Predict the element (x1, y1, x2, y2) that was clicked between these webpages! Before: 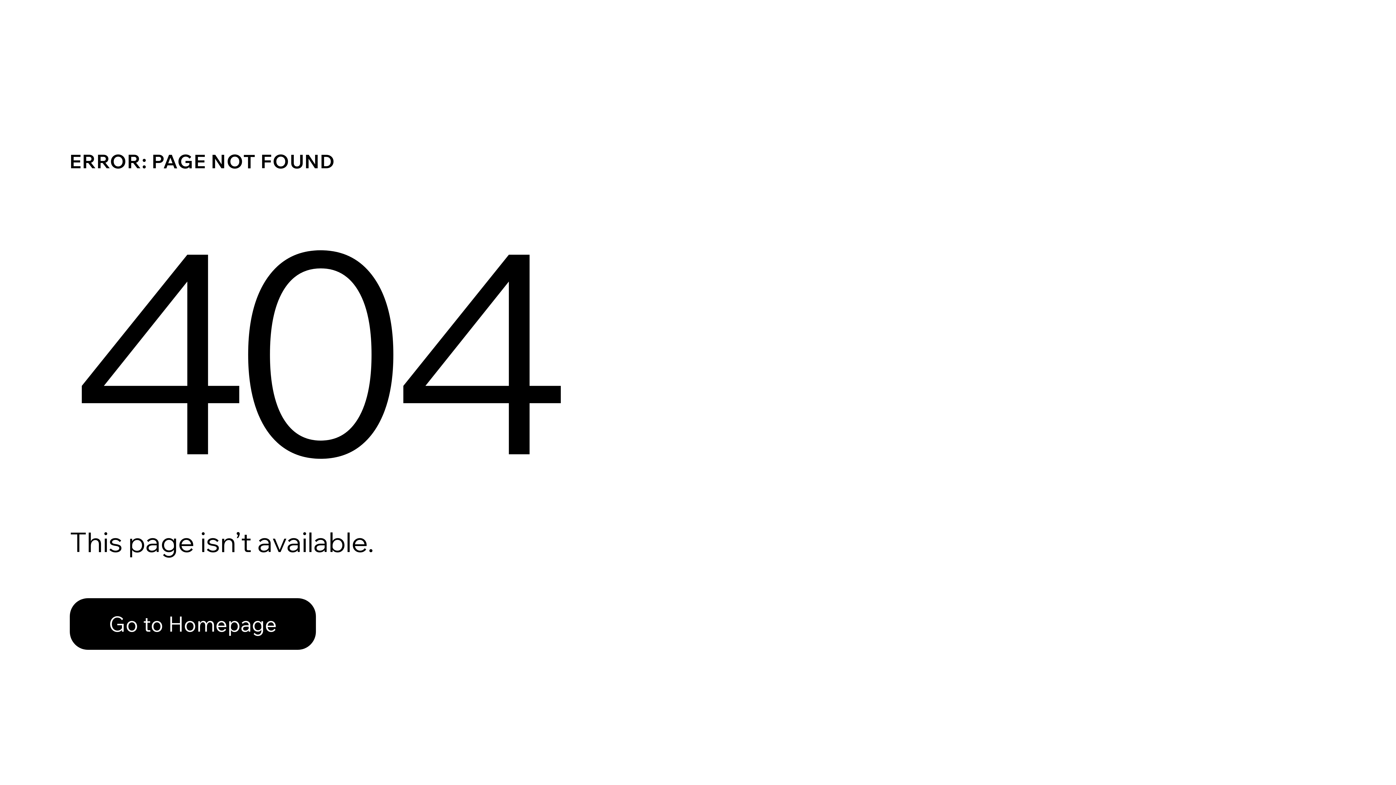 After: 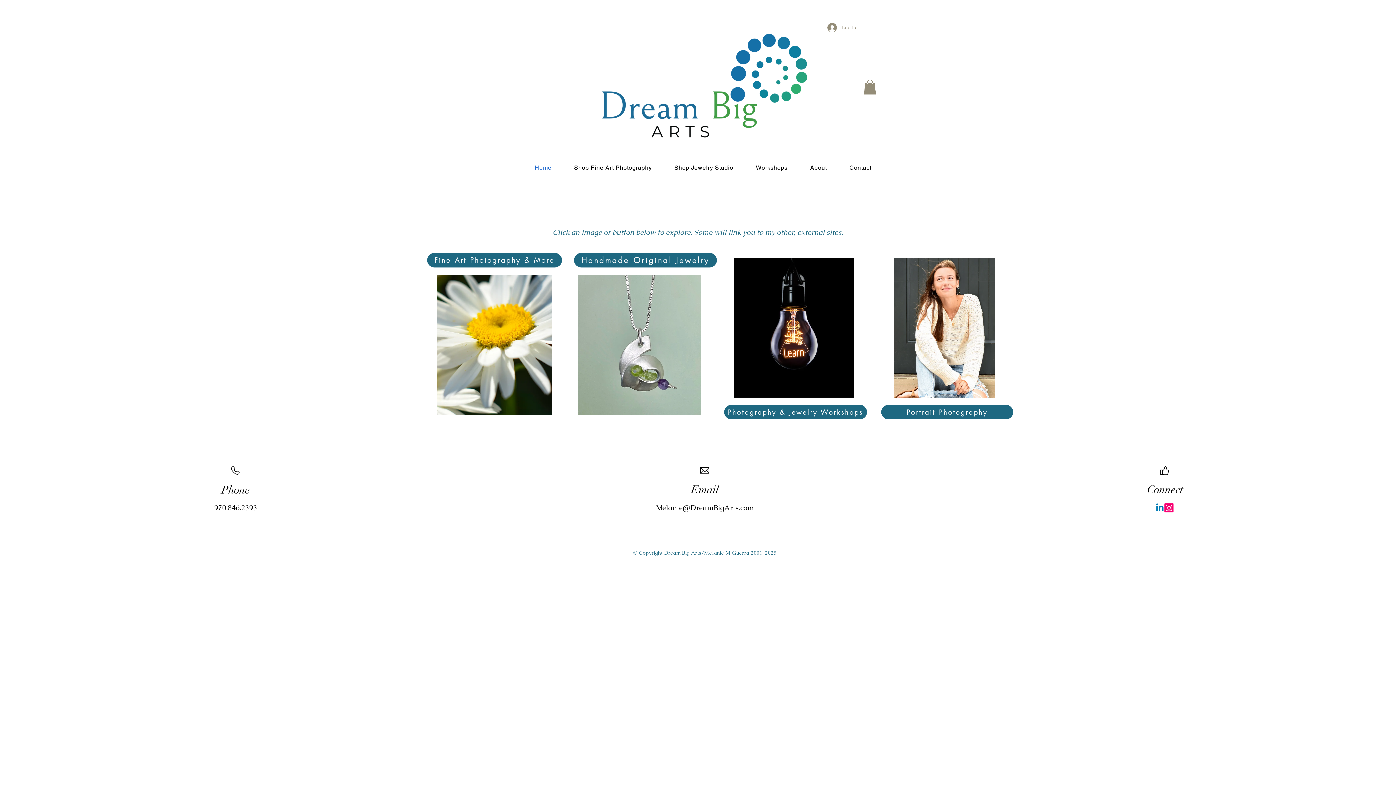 Action: label: Go to Homepage bbox: (69, 582, 768, 659)